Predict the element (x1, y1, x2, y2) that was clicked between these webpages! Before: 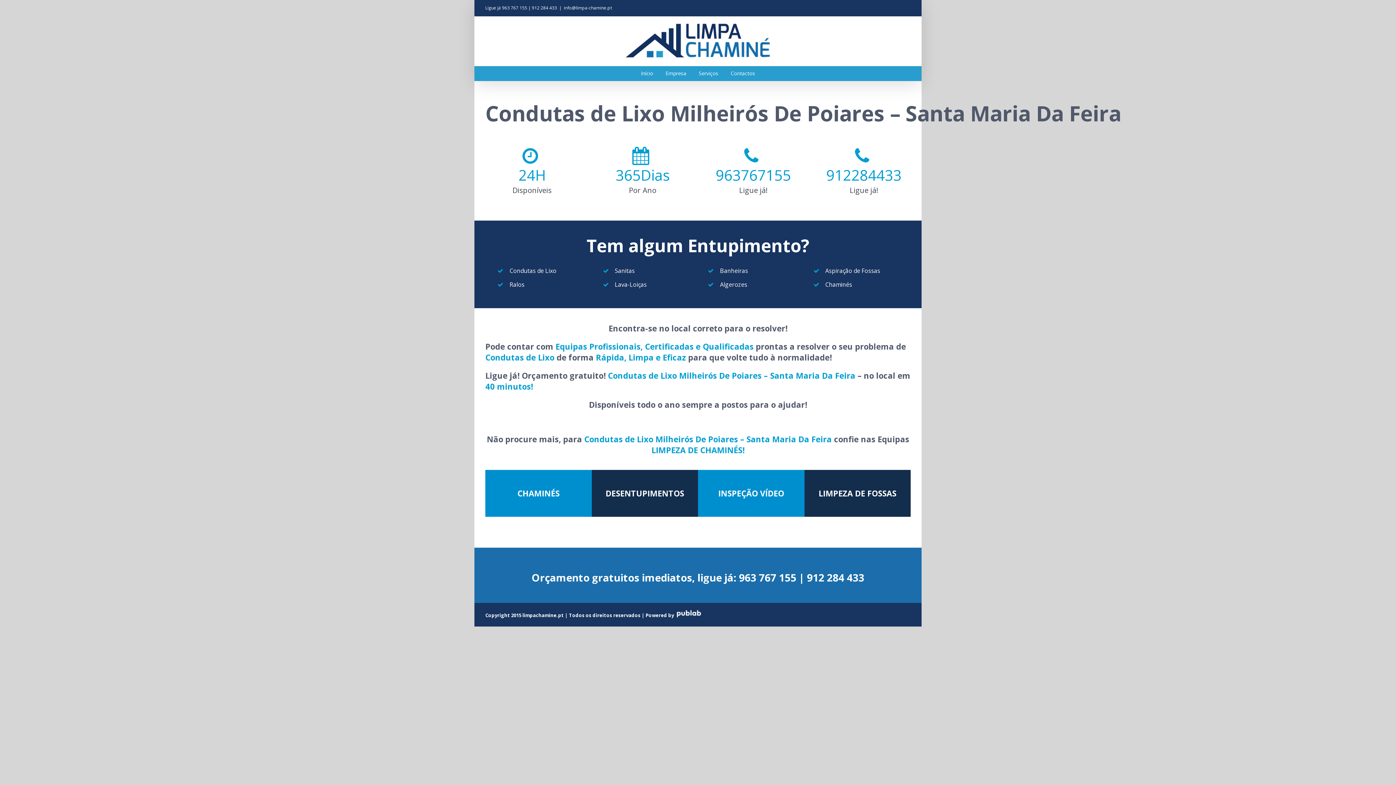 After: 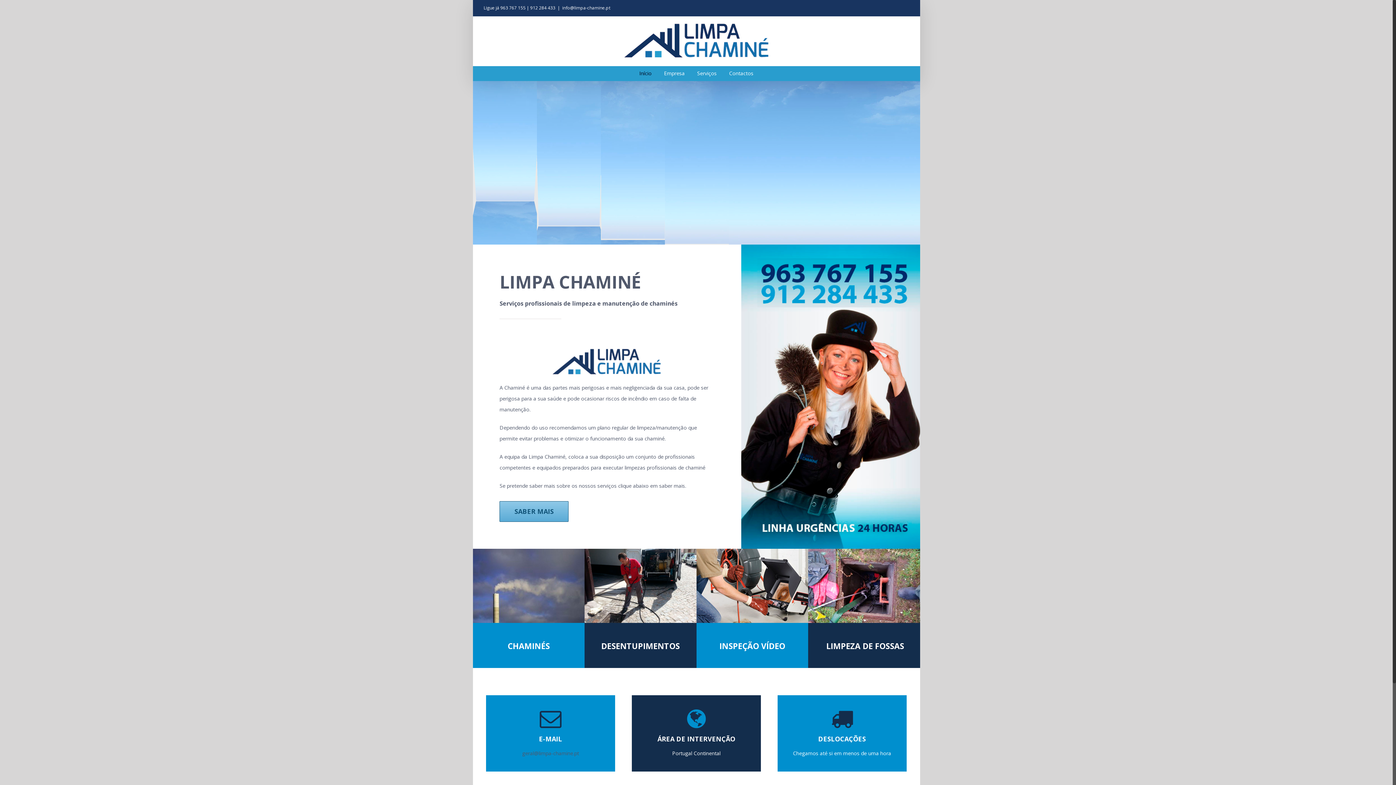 Action: bbox: (641, 66, 653, 80) label: Início